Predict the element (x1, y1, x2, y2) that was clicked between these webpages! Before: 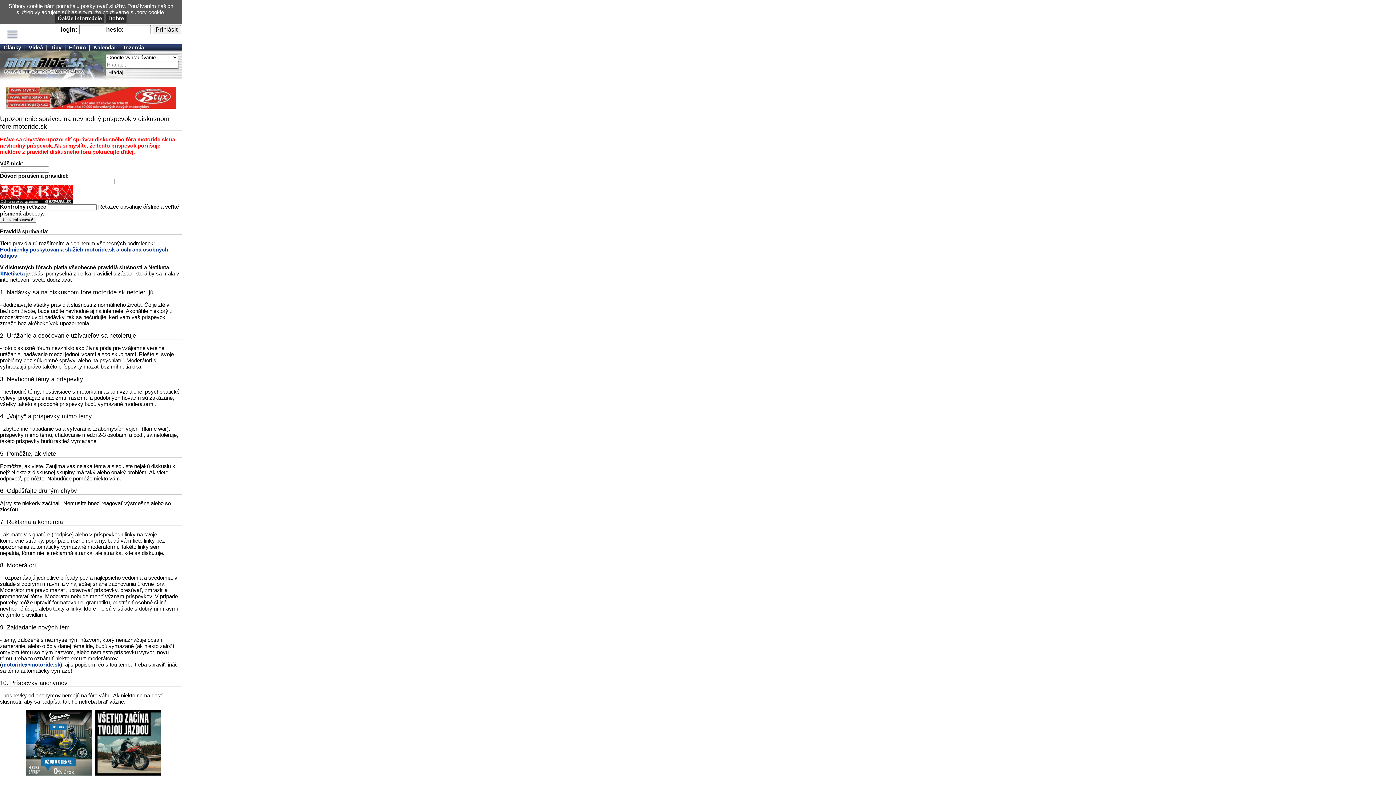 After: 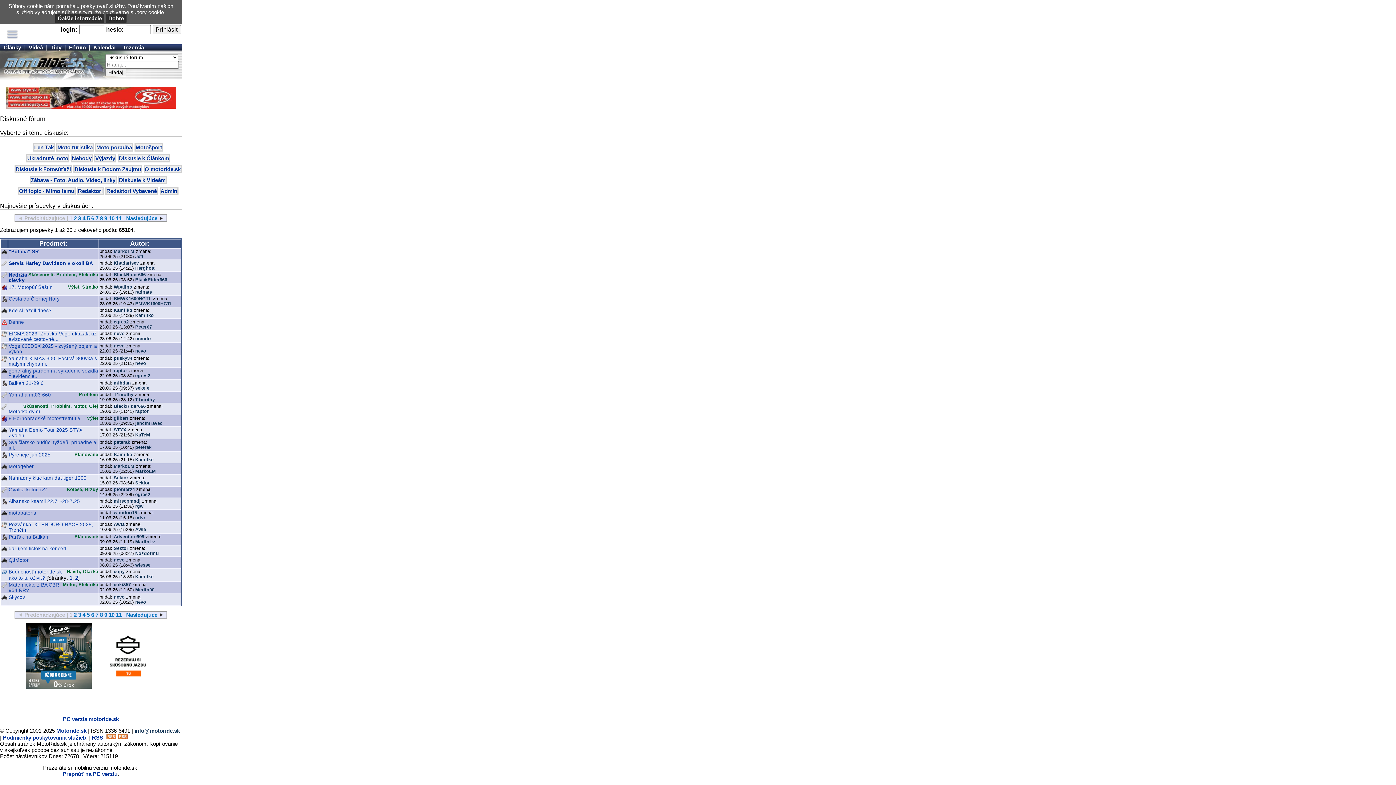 Action: label: Fórum bbox: (69, 44, 85, 50)